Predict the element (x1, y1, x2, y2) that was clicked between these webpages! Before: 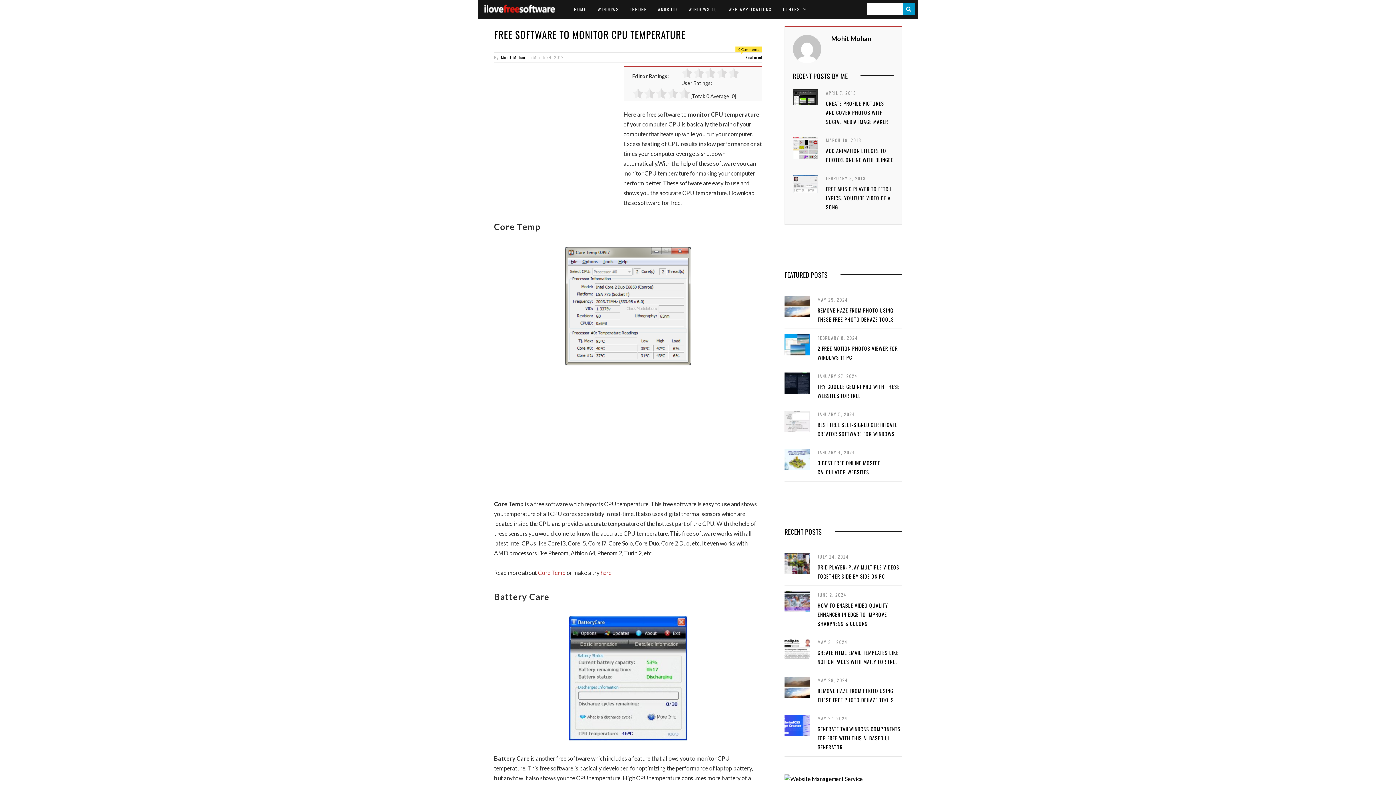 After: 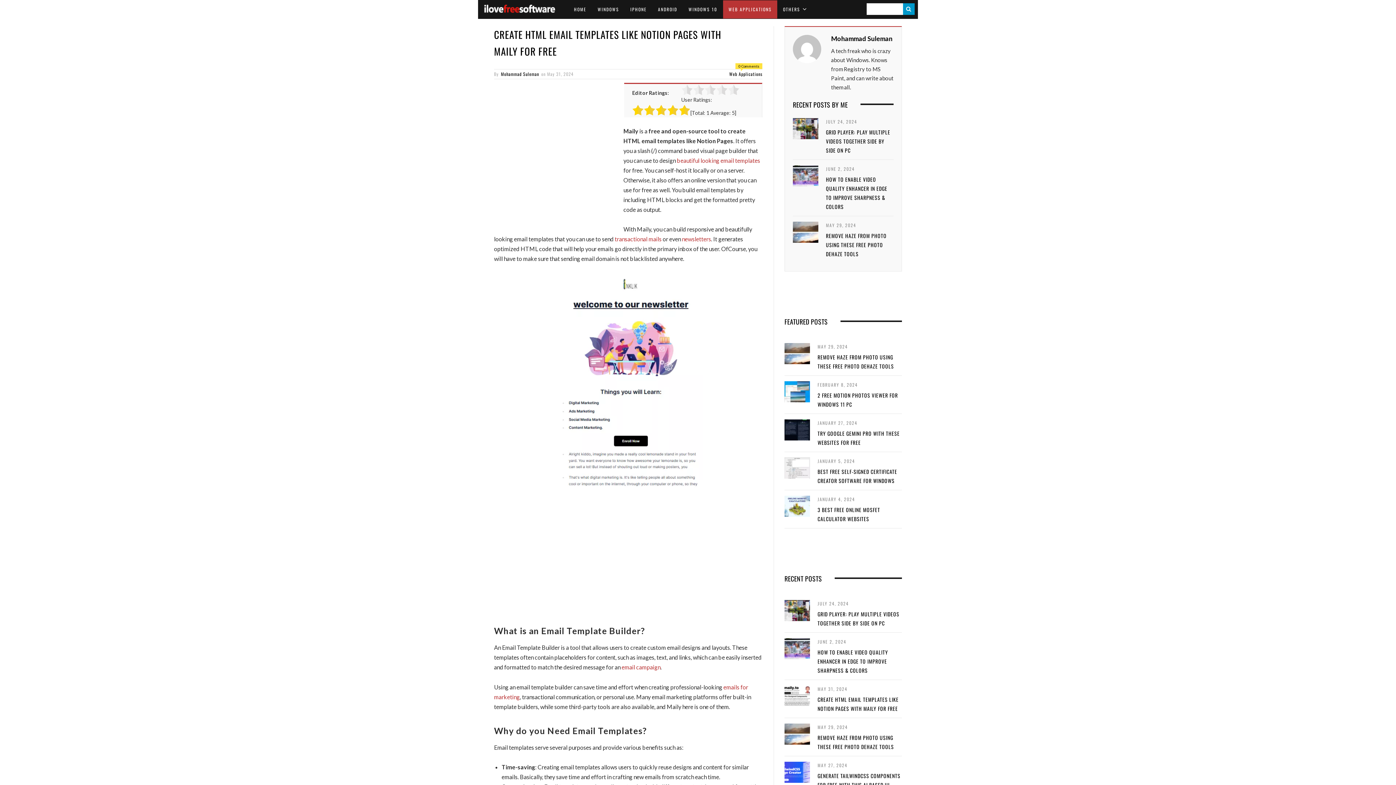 Action: label:   bbox: (784, 638, 810, 660)